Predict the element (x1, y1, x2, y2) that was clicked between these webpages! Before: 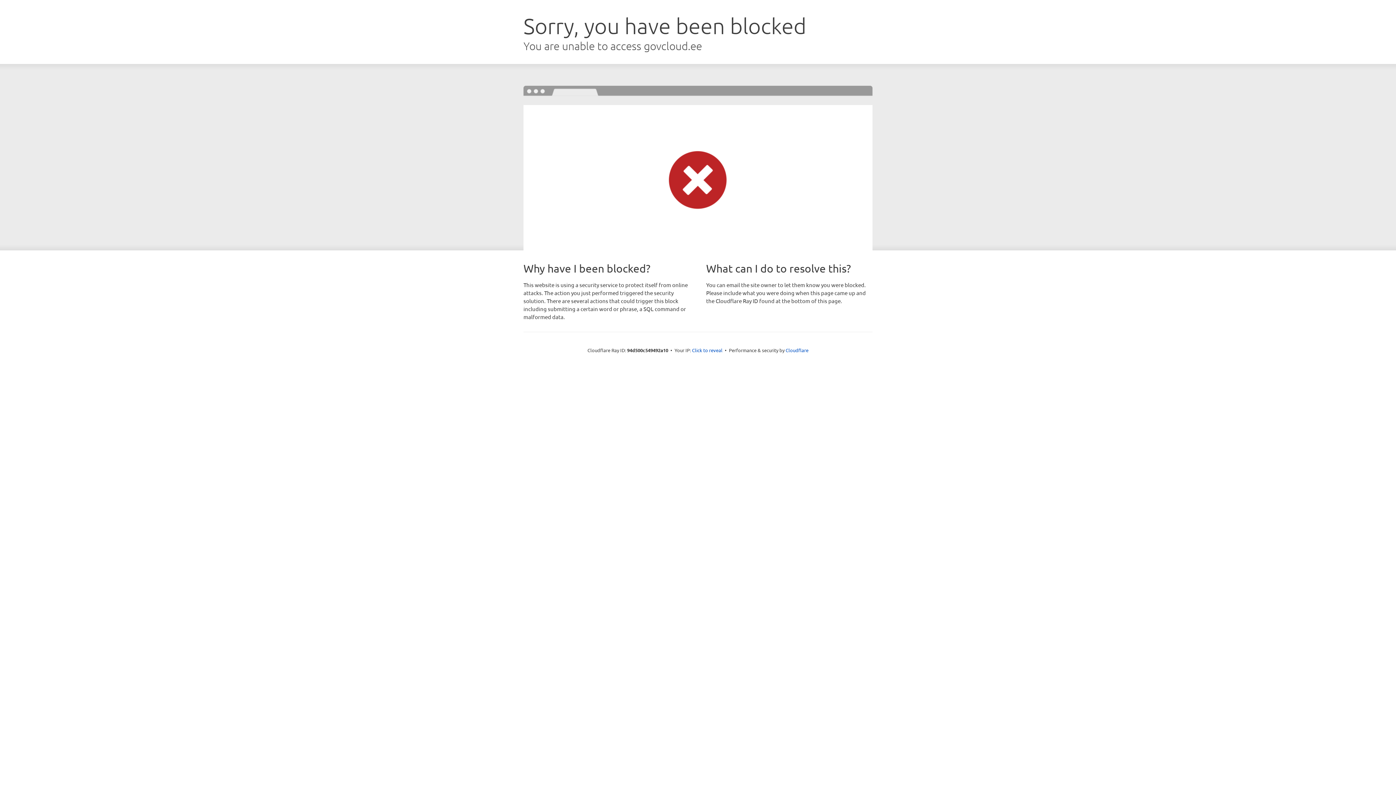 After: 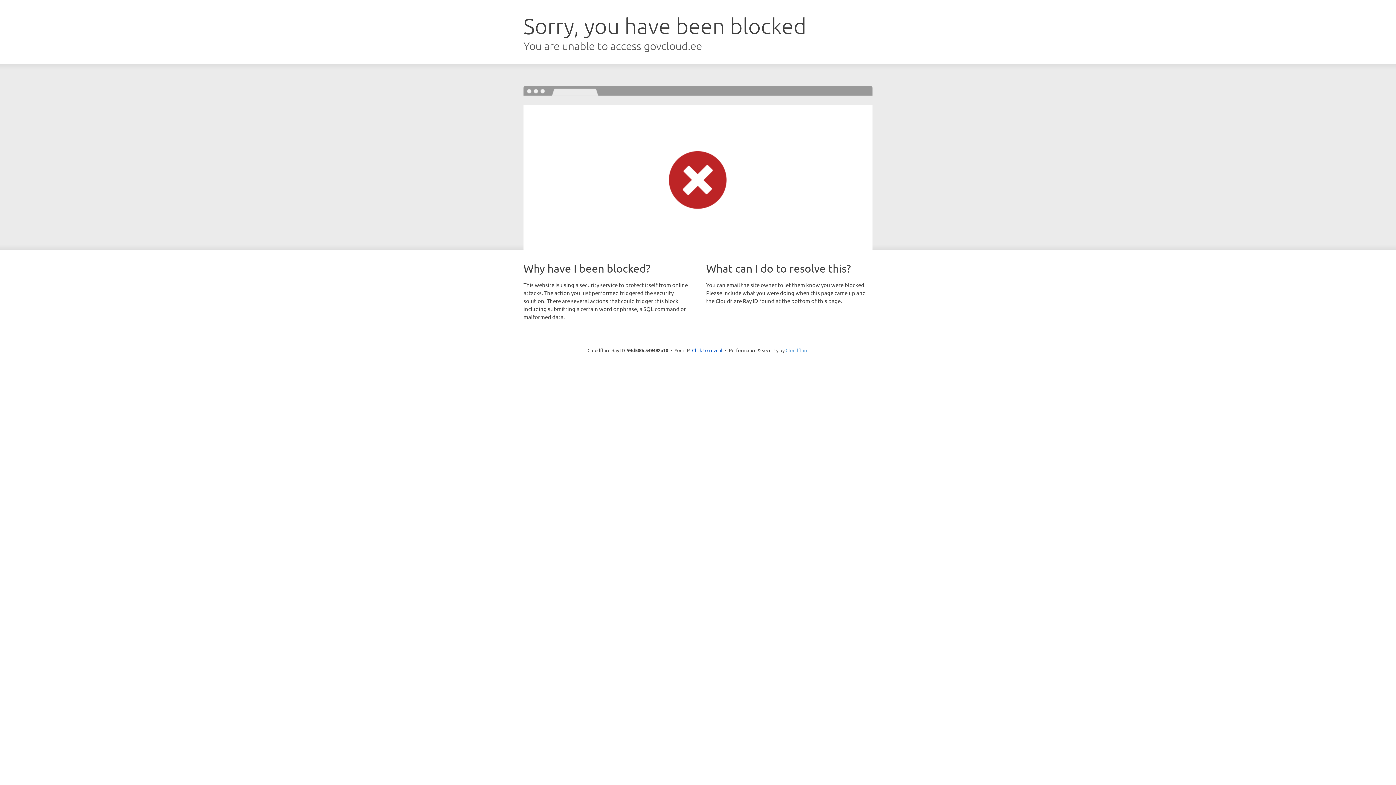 Action: bbox: (785, 347, 808, 353) label: Cloudflare